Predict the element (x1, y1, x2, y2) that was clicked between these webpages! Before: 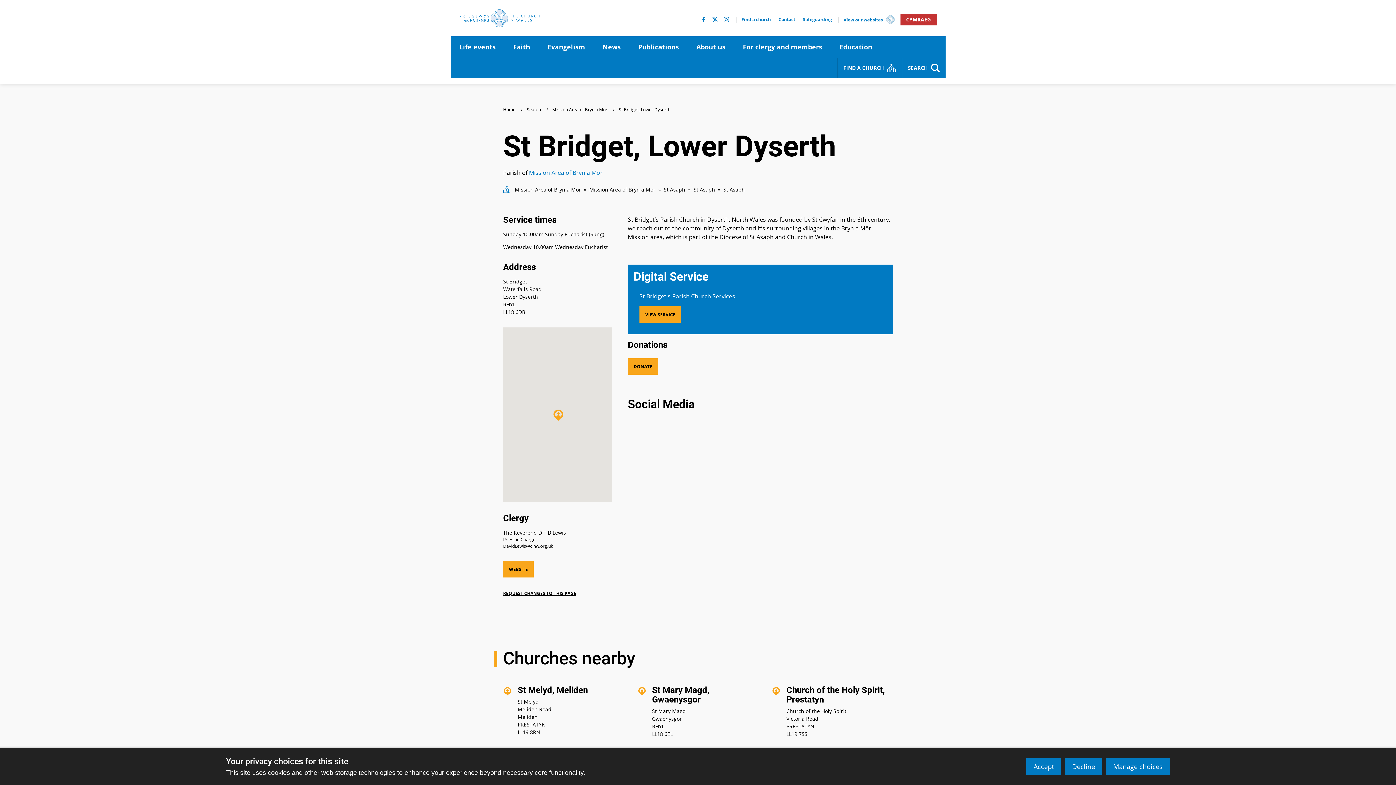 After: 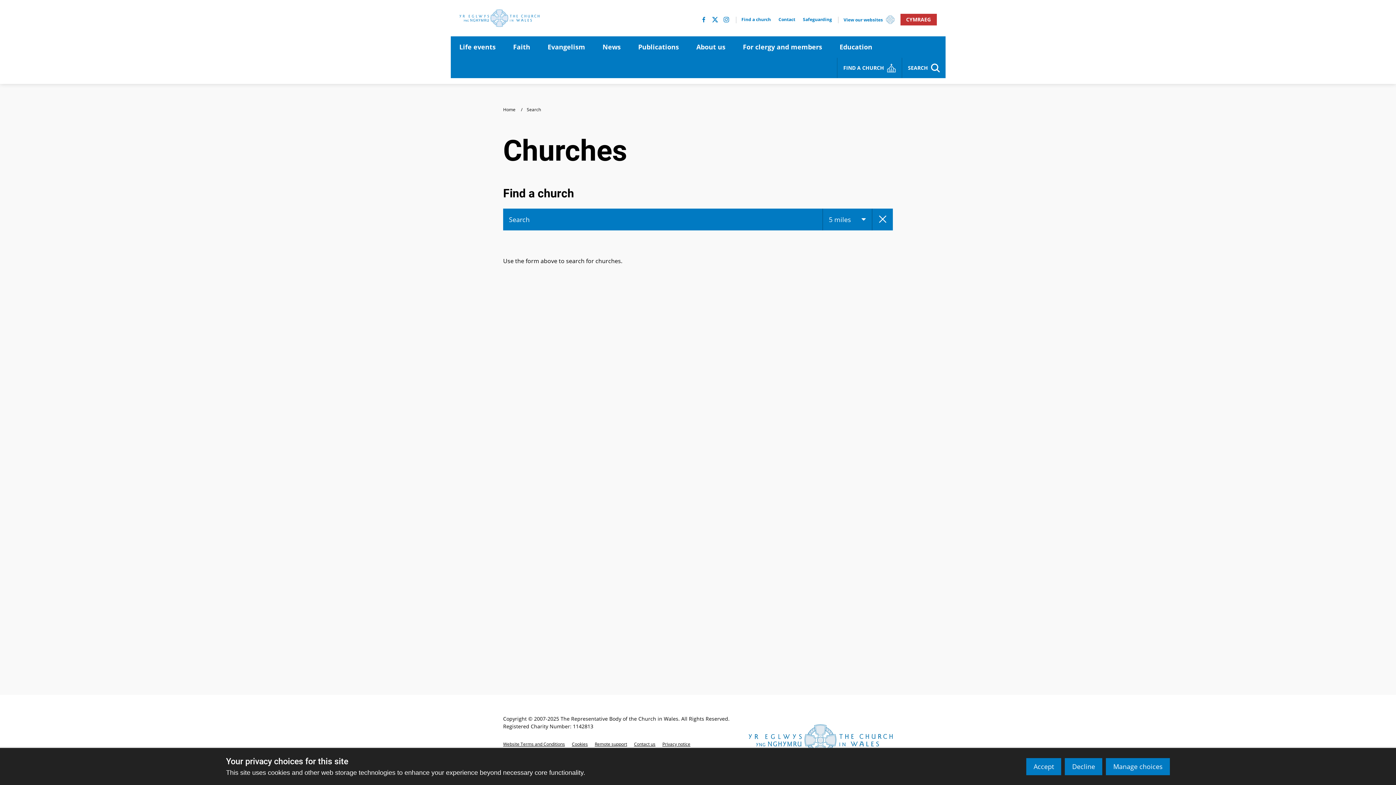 Action: label: Search bbox: (516, 106, 541, 112)